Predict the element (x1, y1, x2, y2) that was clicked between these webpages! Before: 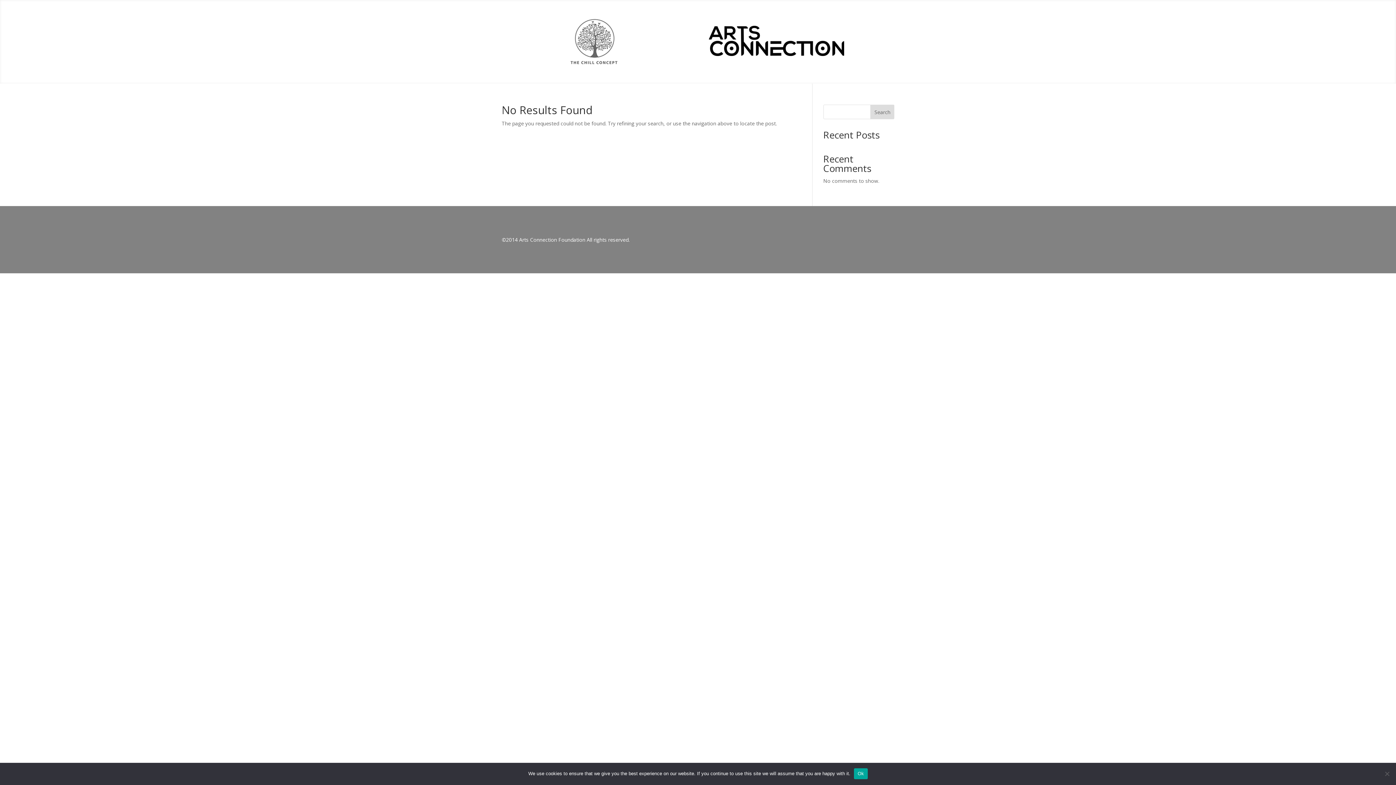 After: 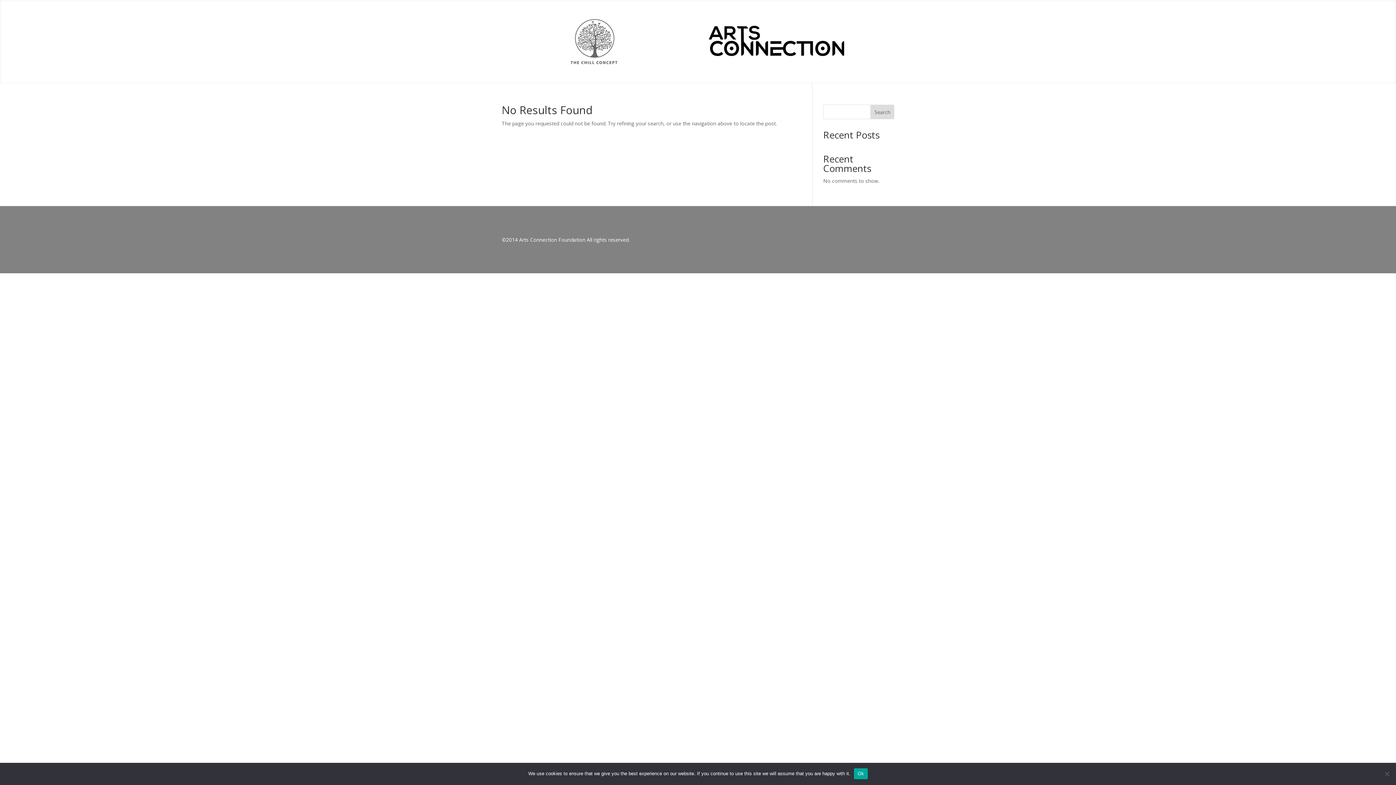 Action: label: Search bbox: (870, 104, 894, 119)